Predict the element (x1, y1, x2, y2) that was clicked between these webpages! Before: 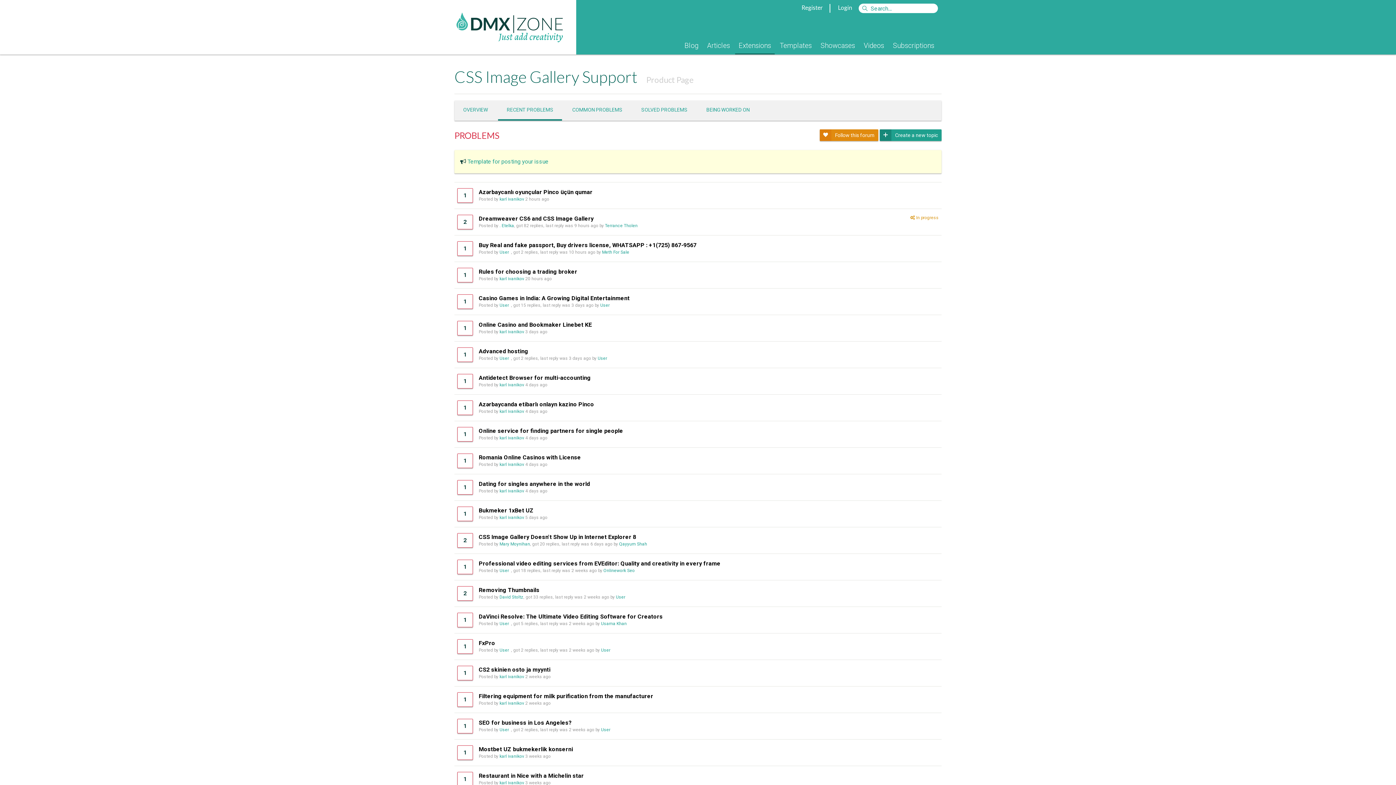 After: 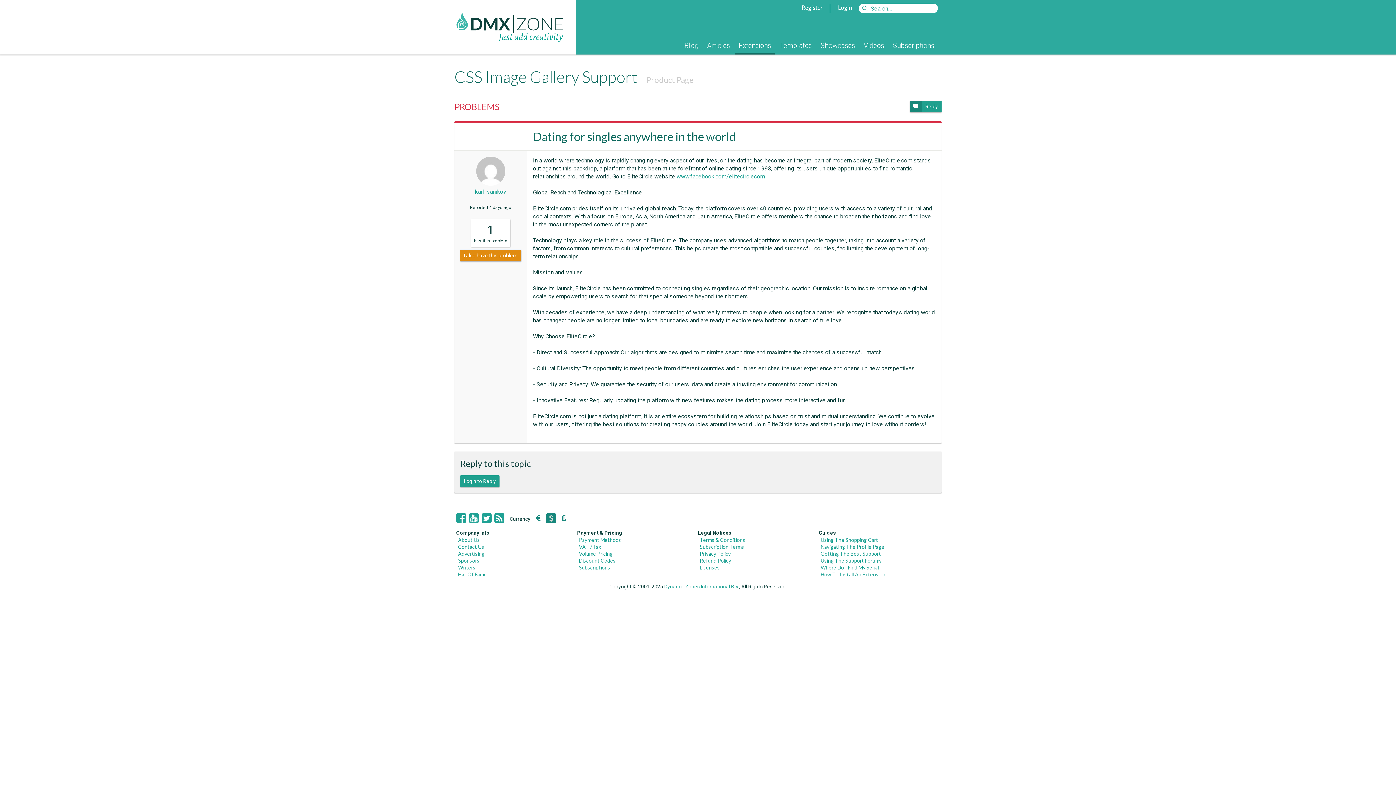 Action: label: Dating for singles anywhere in the world bbox: (478, 480, 590, 487)